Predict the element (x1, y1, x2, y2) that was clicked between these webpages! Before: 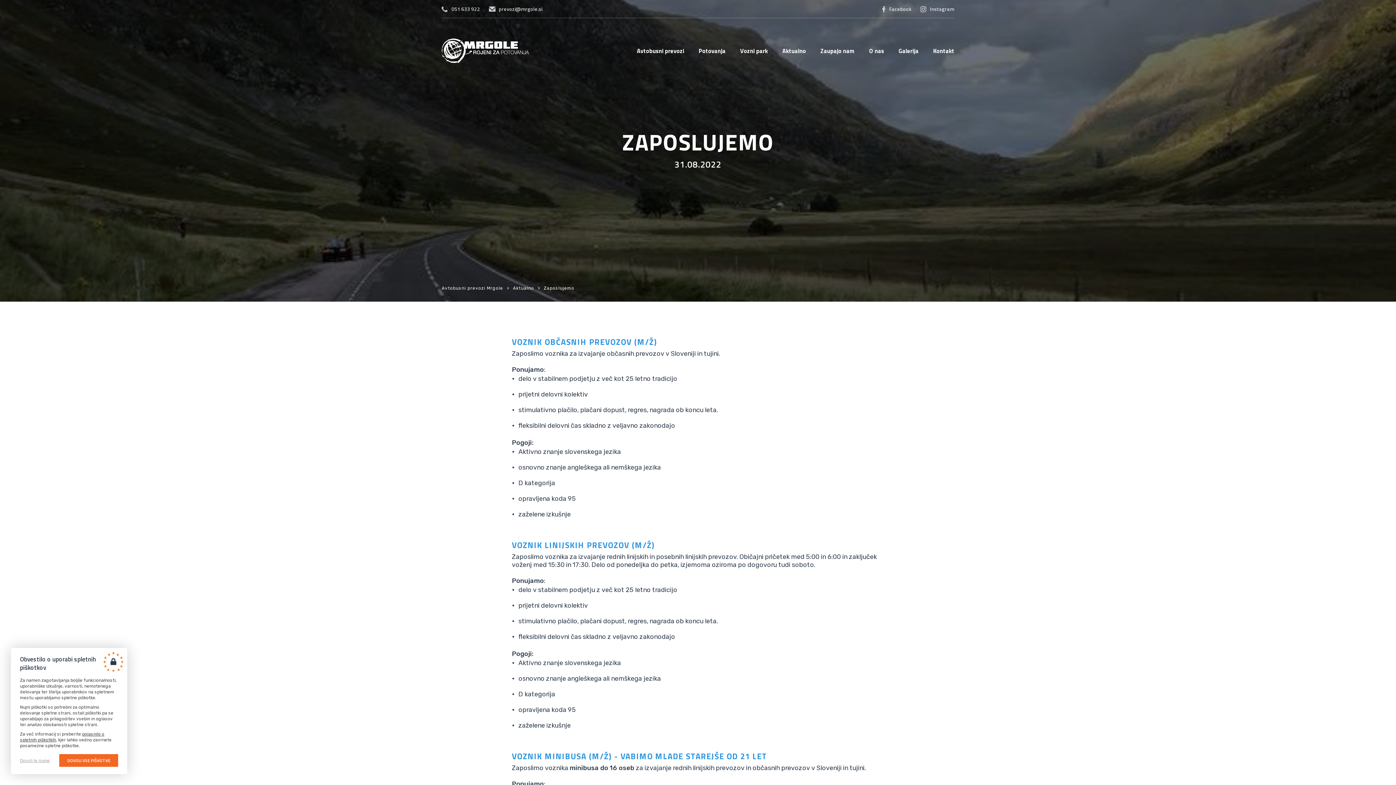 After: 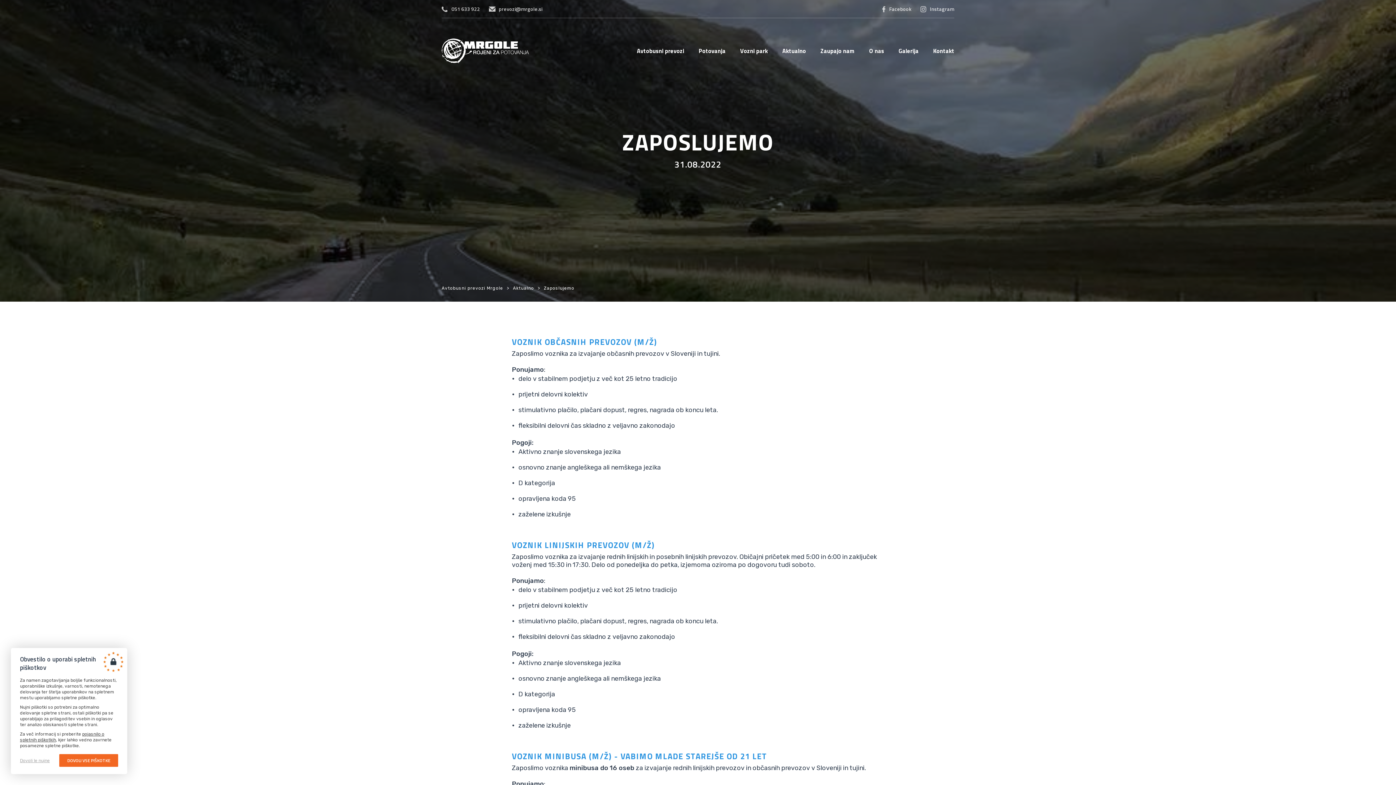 Action: label: 051 633 922 bbox: (441, 5, 480, 12)